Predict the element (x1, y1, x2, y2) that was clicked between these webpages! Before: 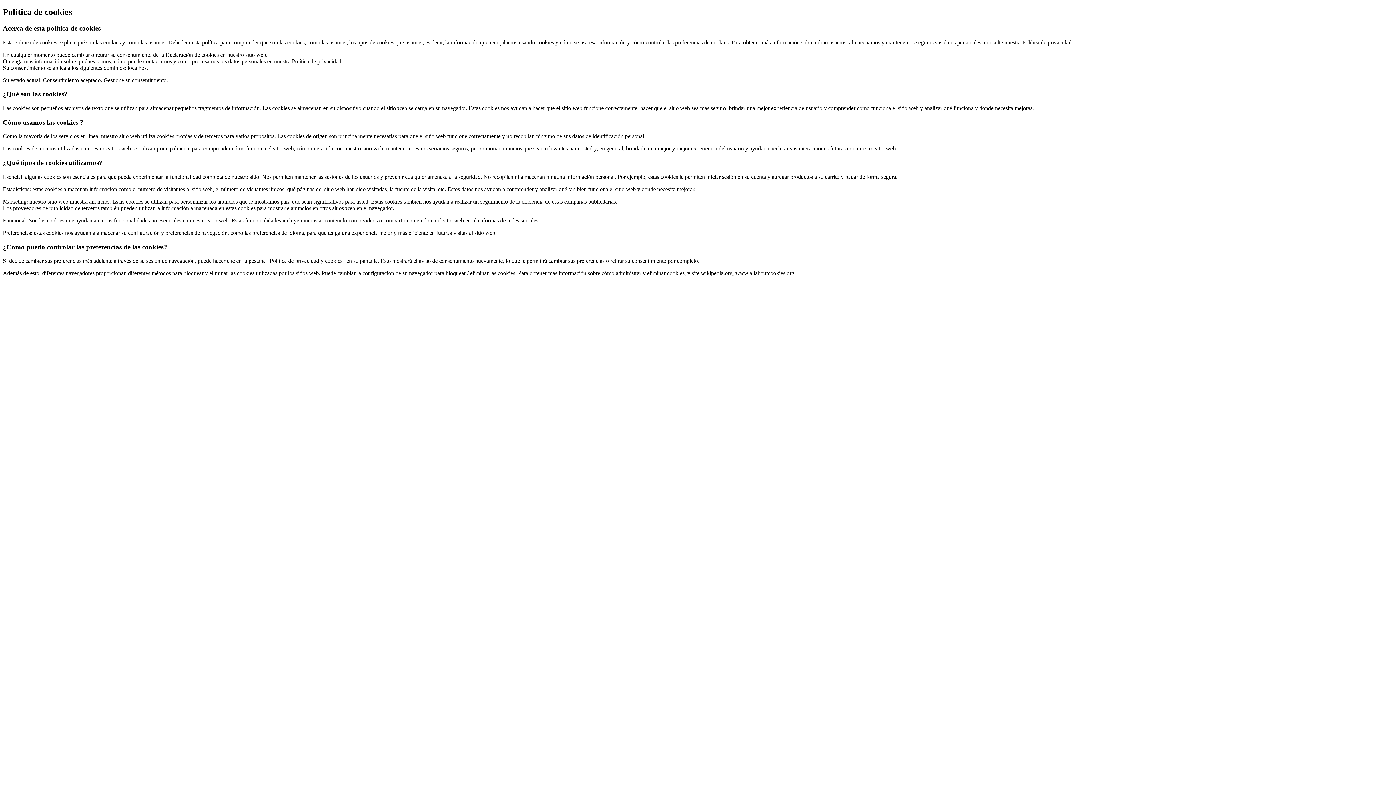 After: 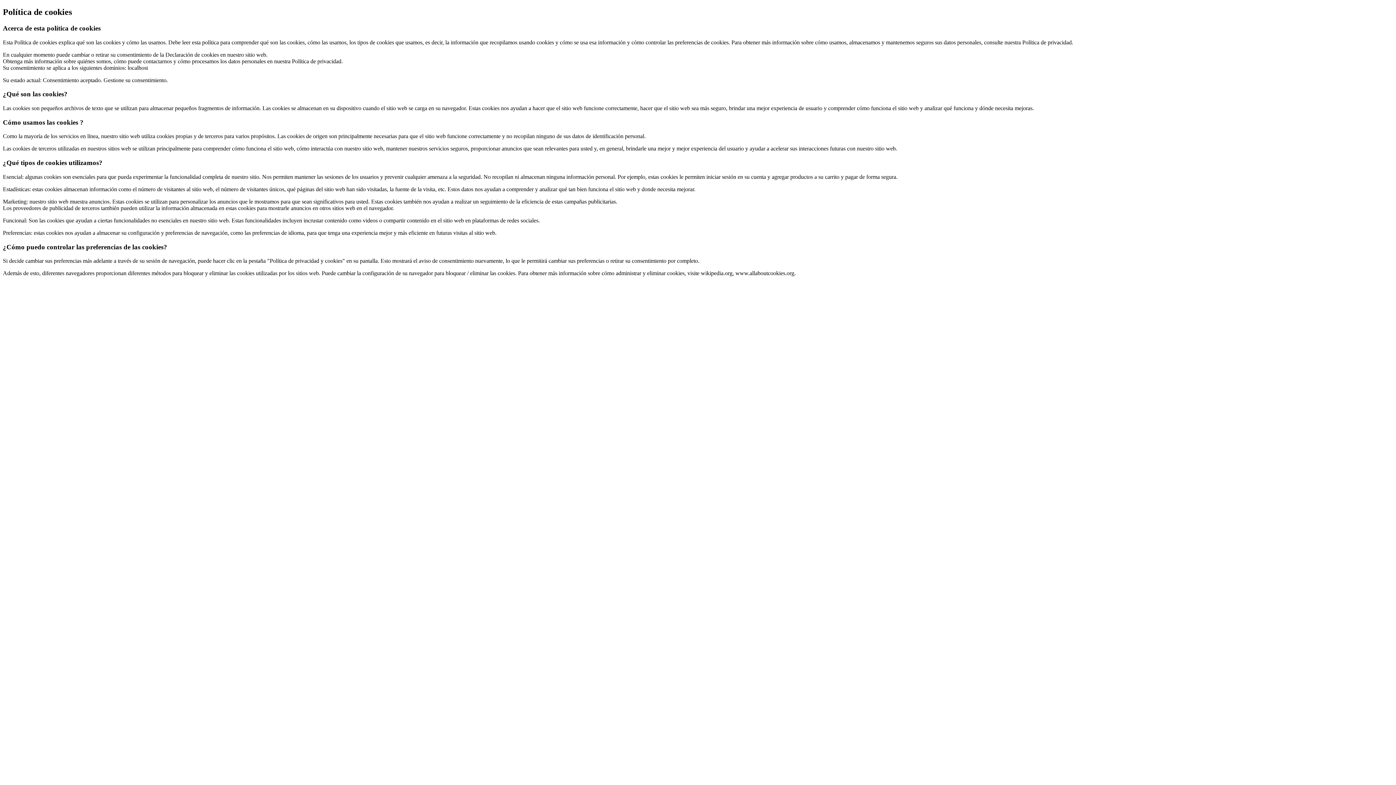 Action: label: Gestione su consentimiento. bbox: (103, 76, 168, 83)